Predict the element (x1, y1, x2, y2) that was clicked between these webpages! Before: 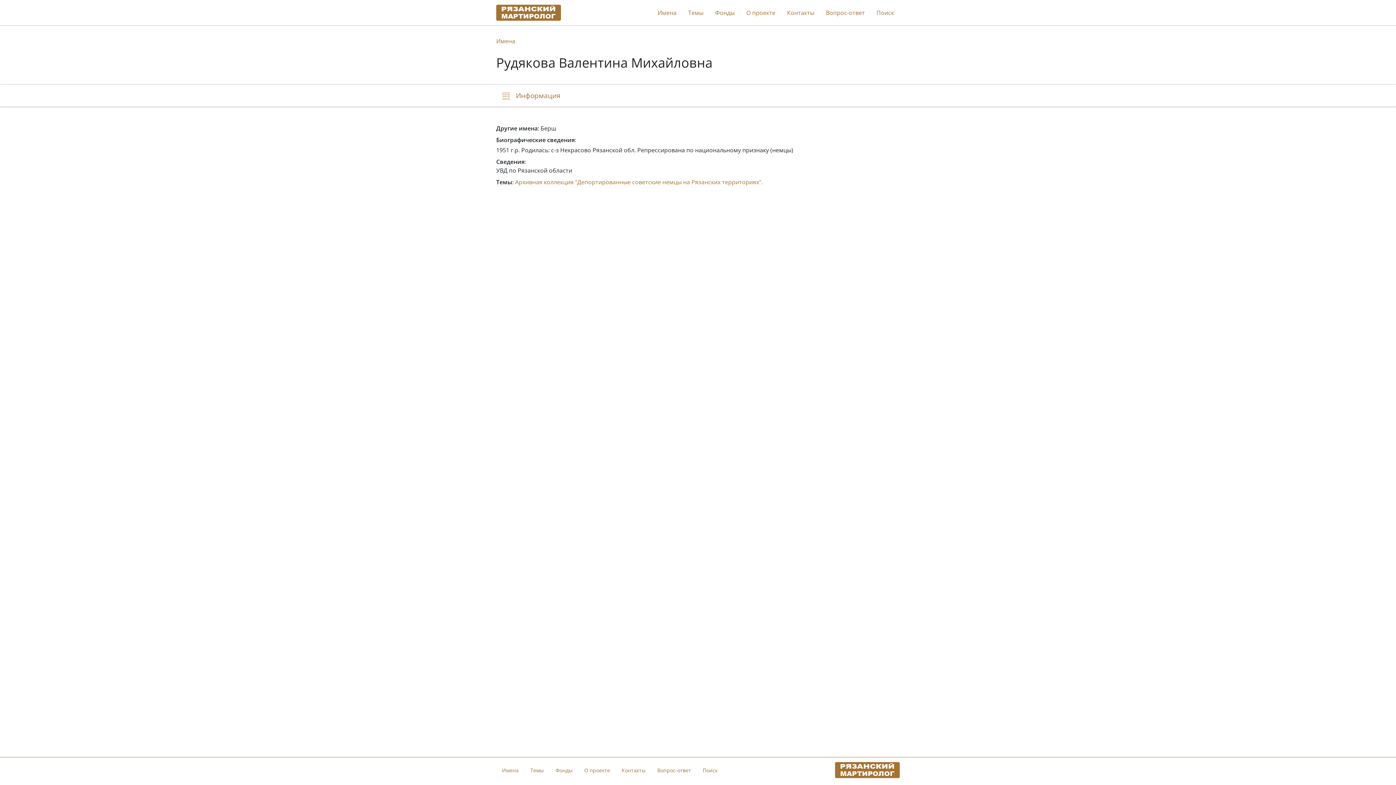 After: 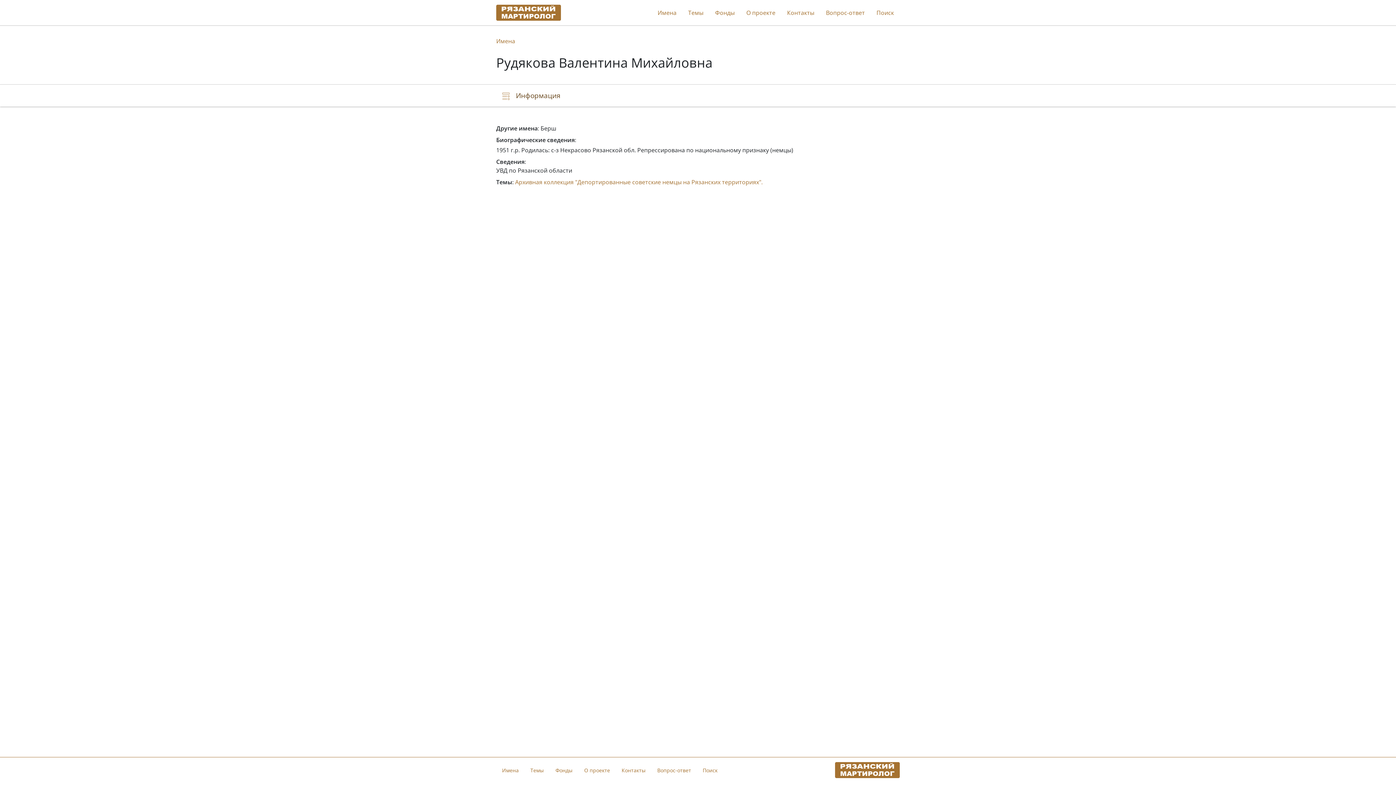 Action: bbox: (496, 84, 566, 106) label:  Информация